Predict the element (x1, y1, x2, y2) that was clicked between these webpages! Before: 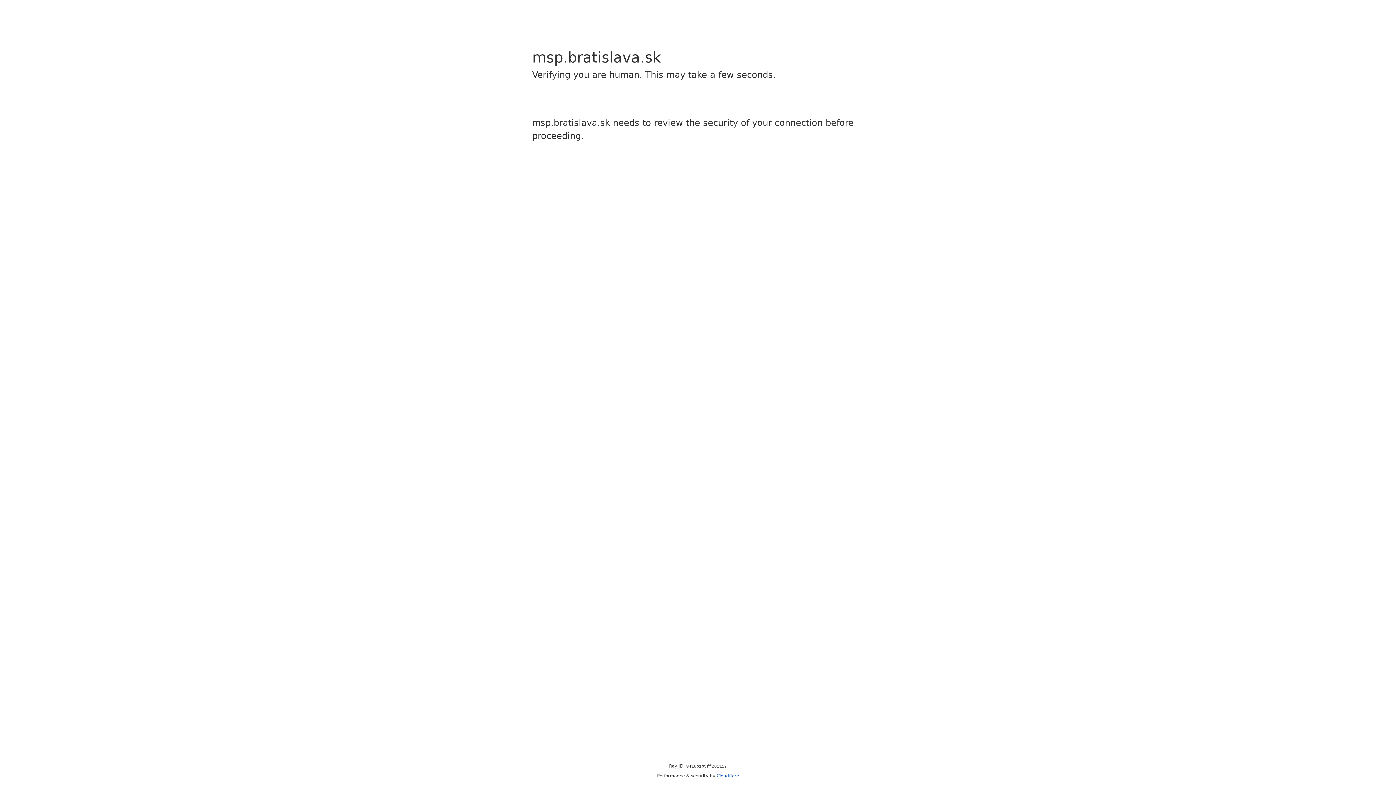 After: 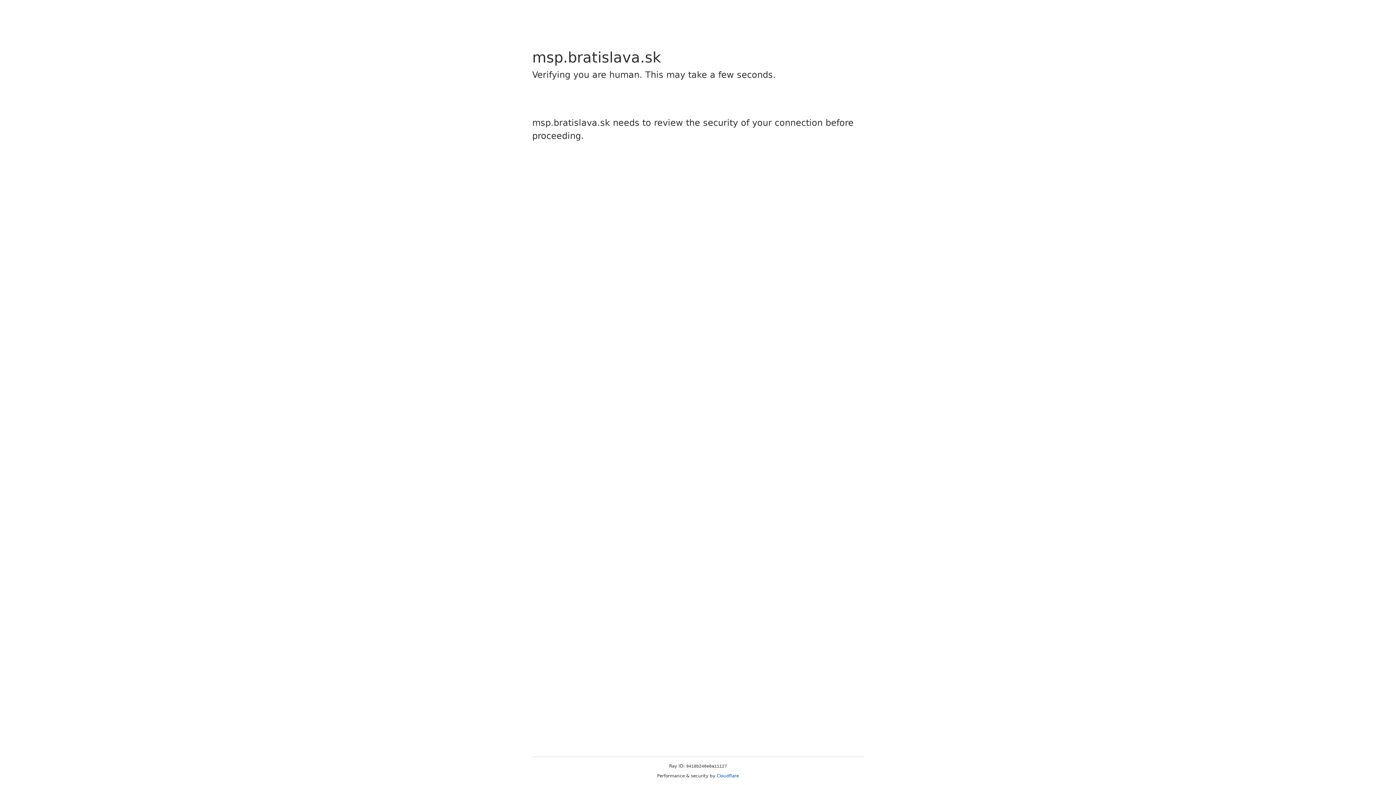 Action: bbox: (716, 773, 739, 778) label: Cloudflare